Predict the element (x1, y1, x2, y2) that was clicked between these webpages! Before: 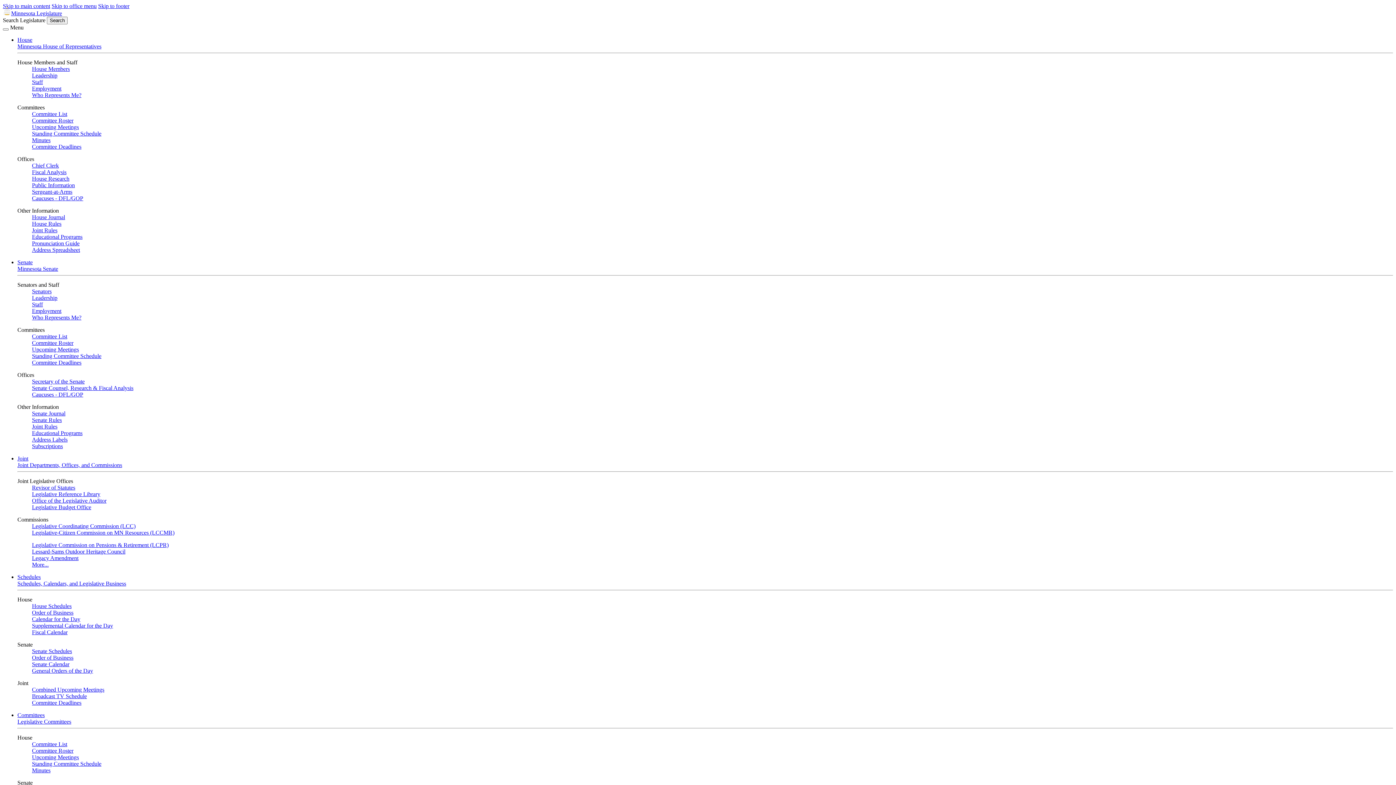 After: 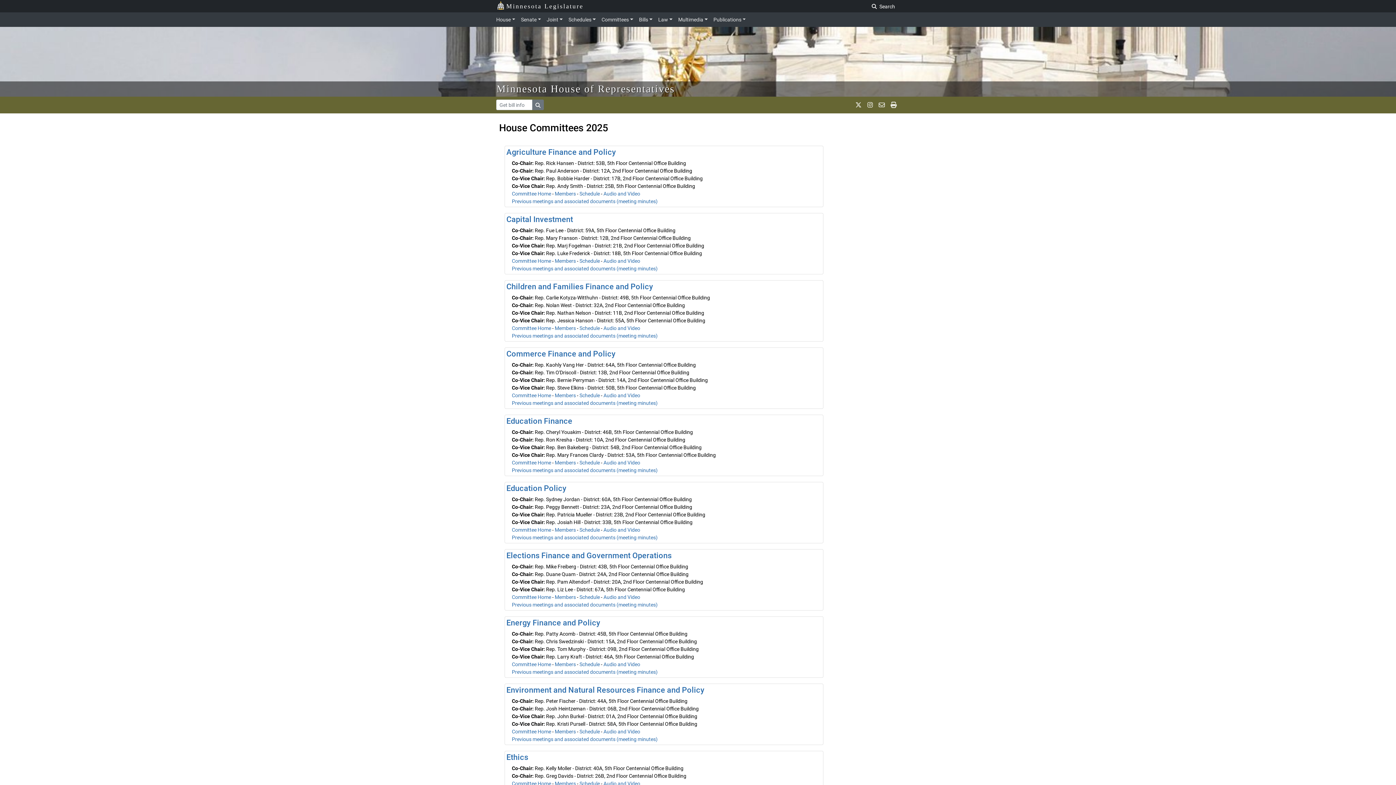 Action: bbox: (32, 741, 67, 747) label: Committee List